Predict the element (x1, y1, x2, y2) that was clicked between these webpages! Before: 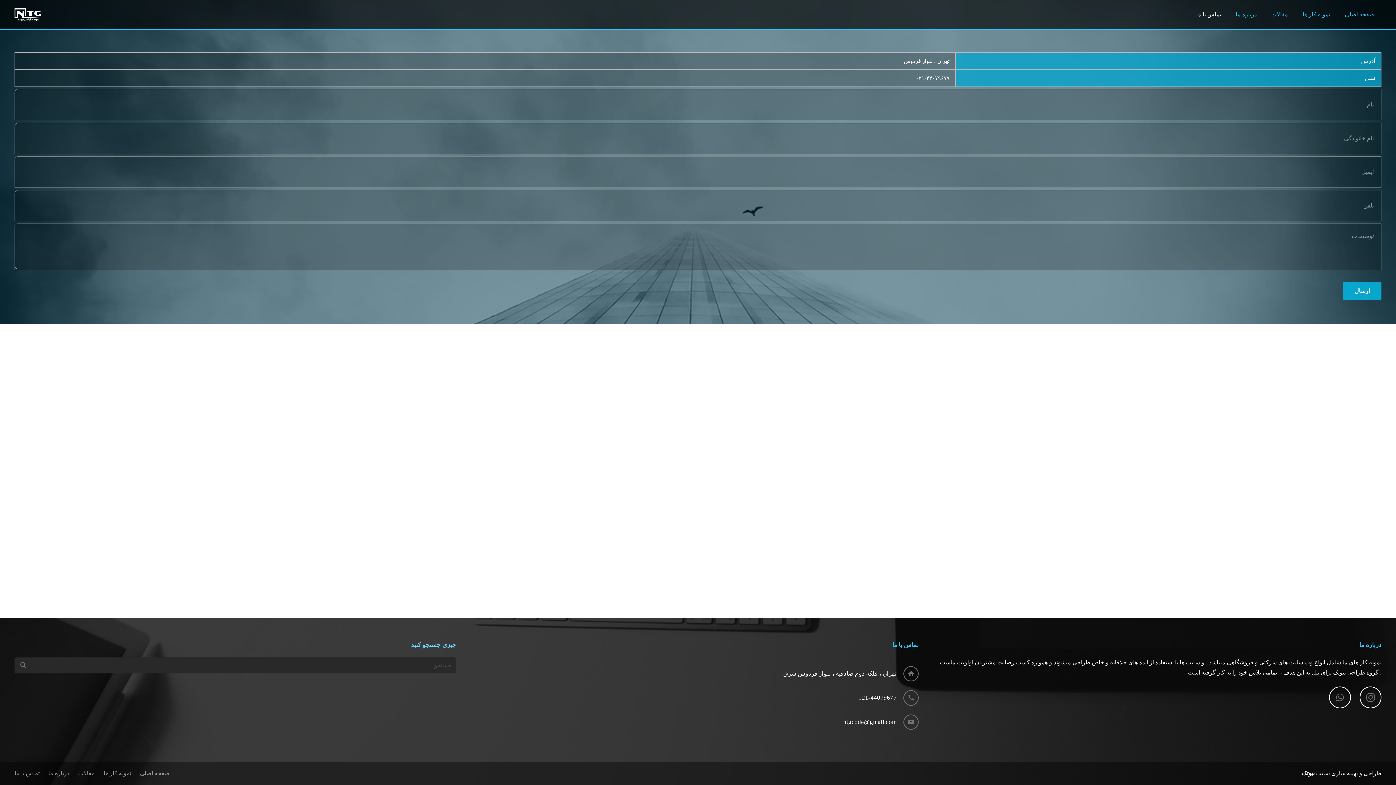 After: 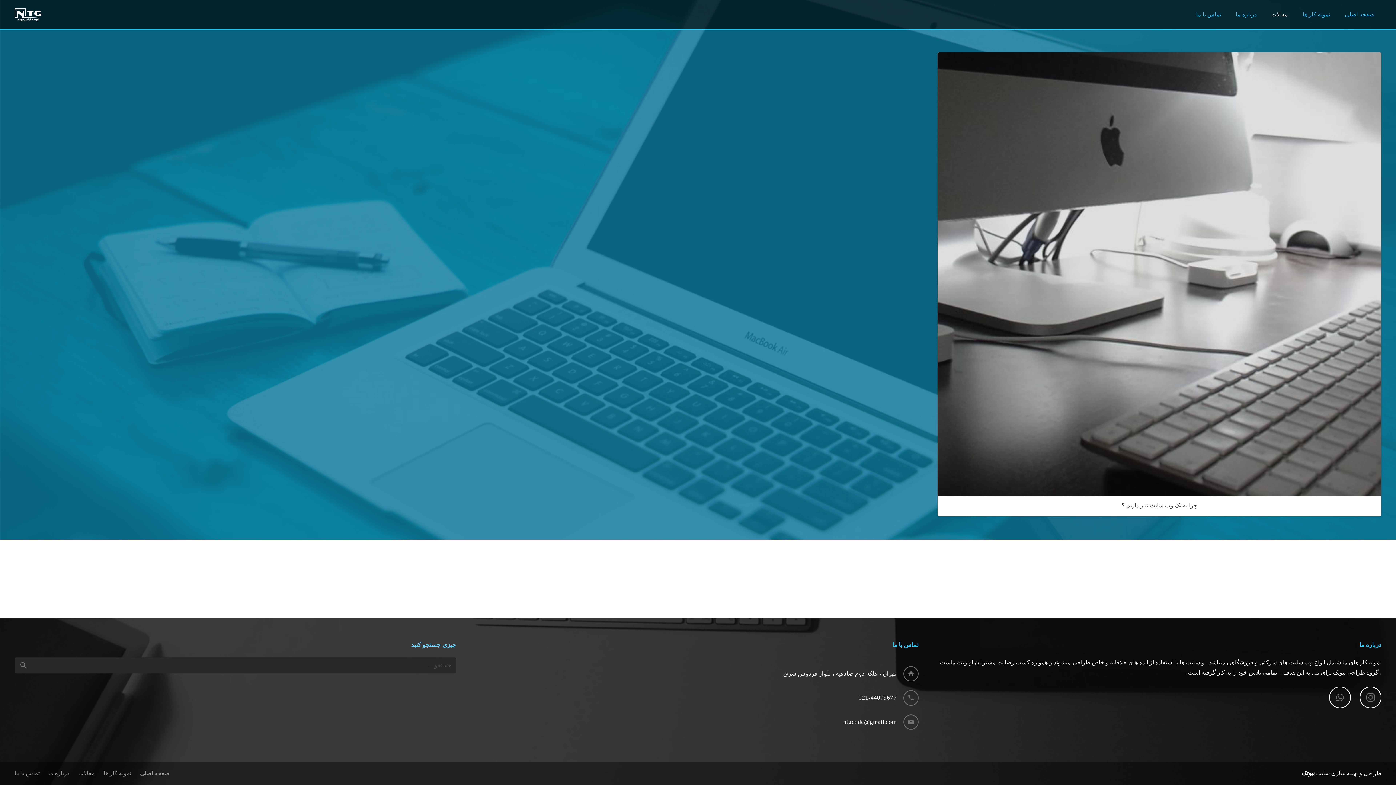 Action: bbox: (1264, 0, 1295, 29) label: مقالات